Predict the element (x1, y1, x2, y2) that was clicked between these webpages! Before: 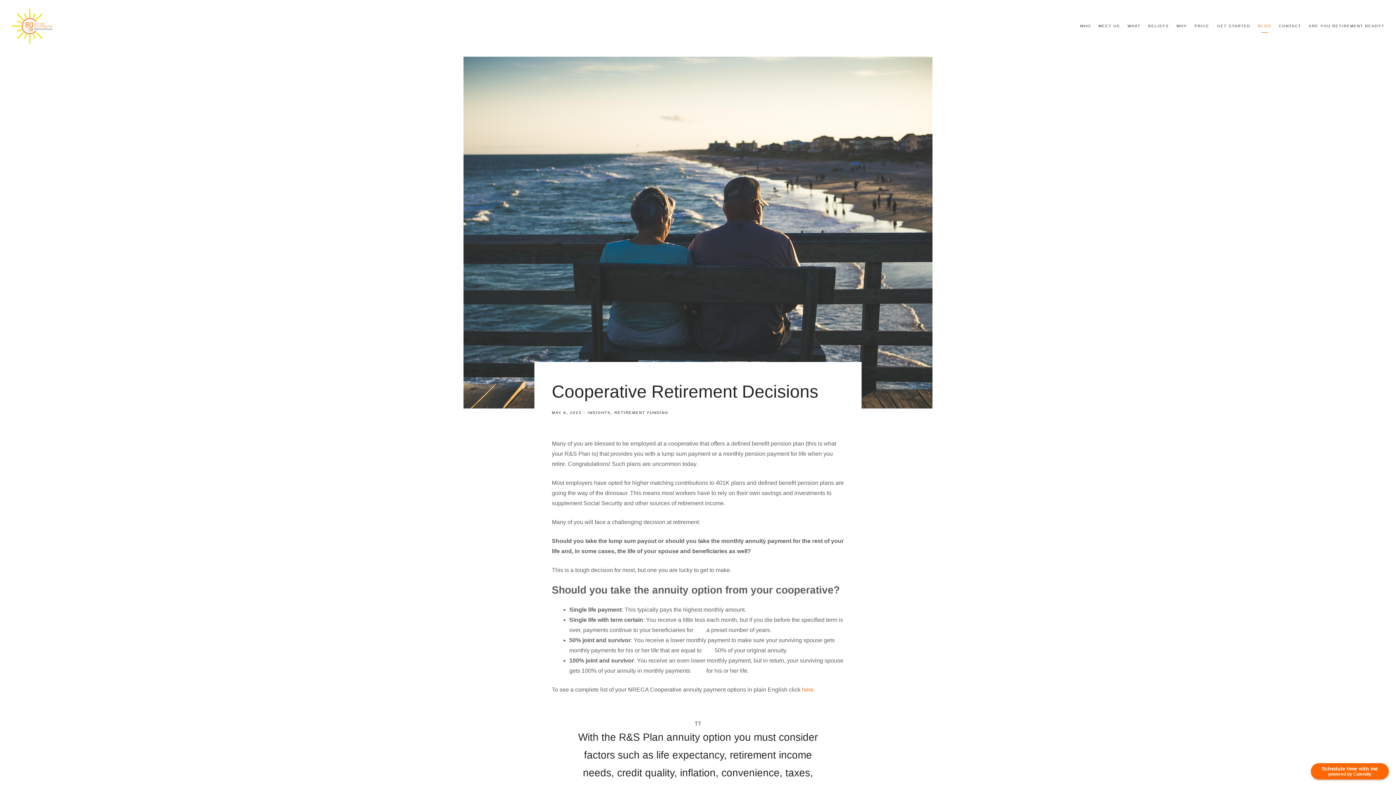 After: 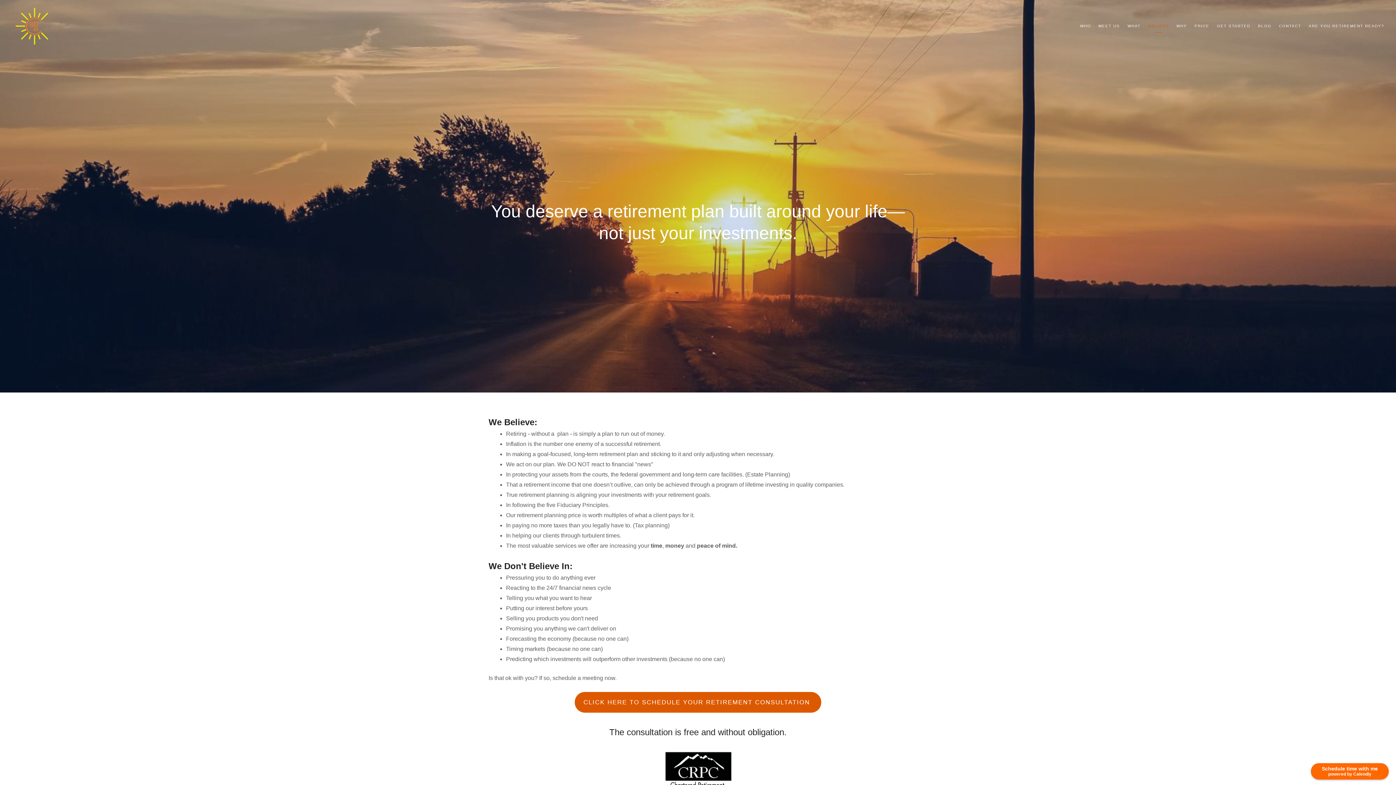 Action: bbox: (1148, 21, 1169, 31) label: BELIEFS